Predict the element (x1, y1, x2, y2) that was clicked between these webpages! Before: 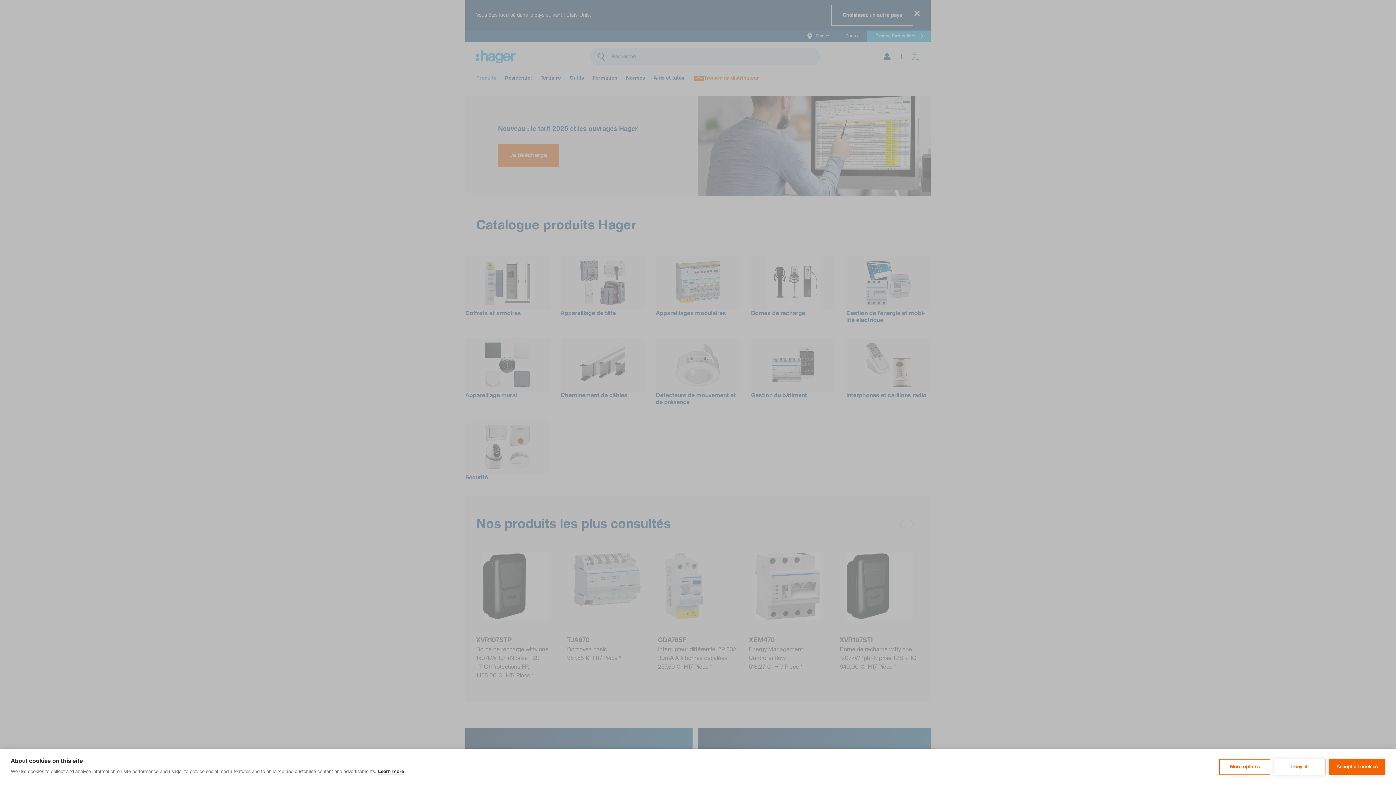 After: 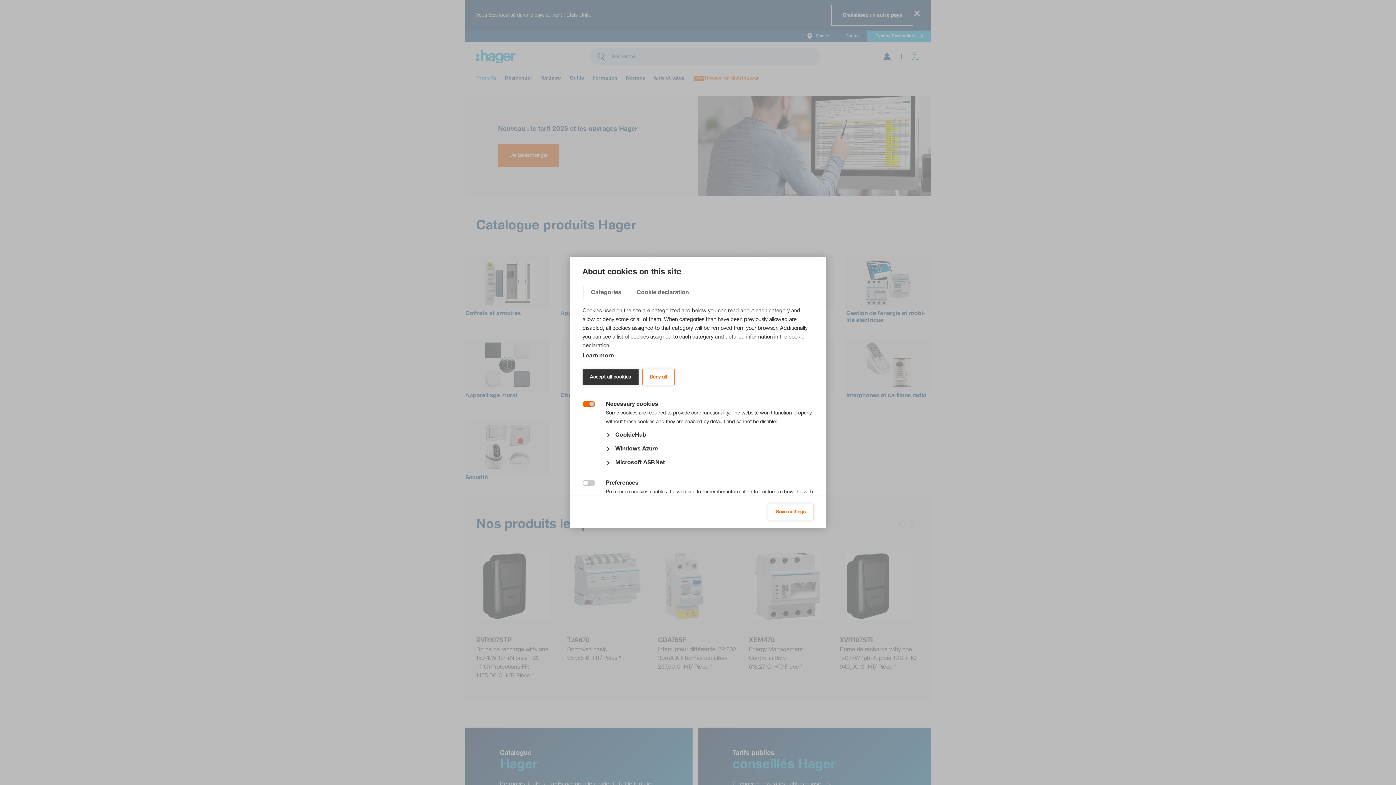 Action: label: More options bbox: (1219, 759, 1270, 775)